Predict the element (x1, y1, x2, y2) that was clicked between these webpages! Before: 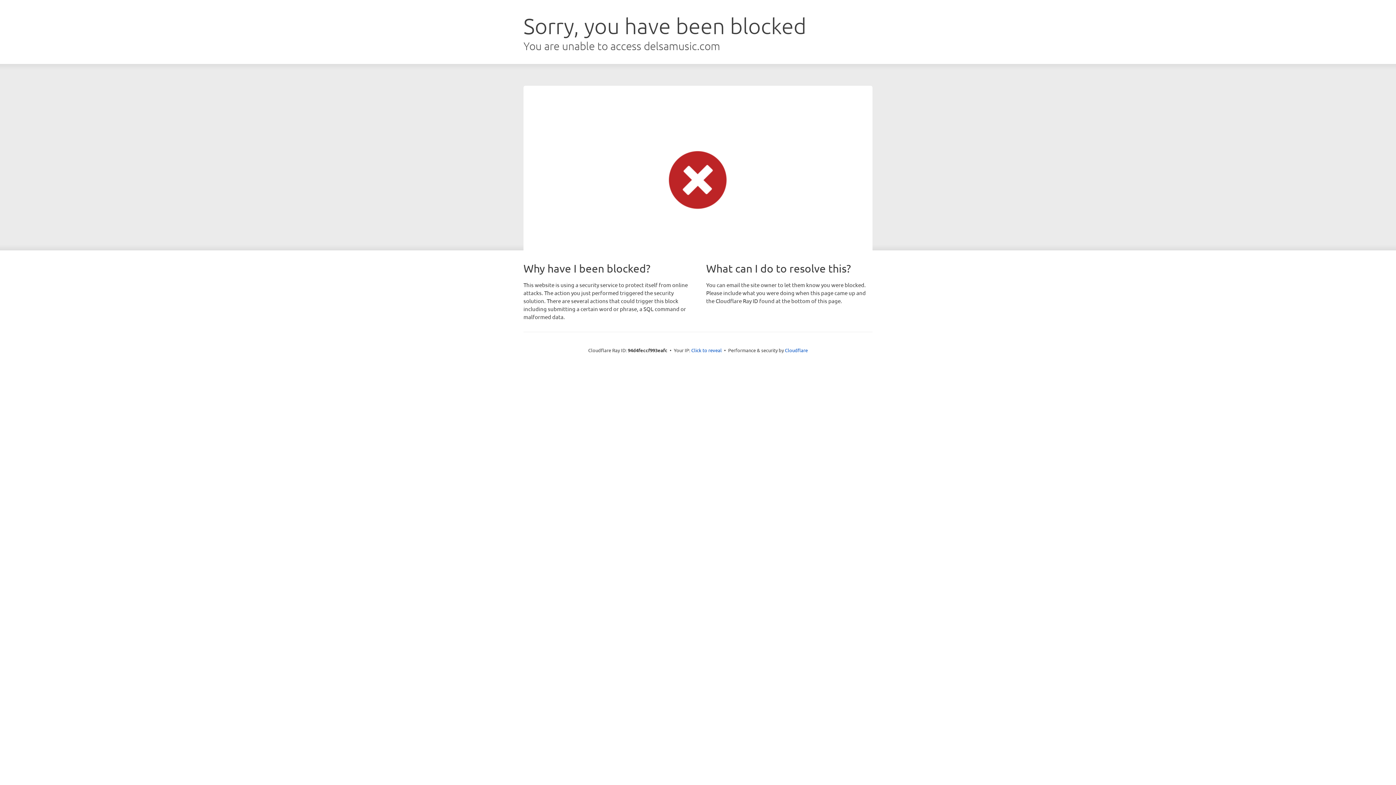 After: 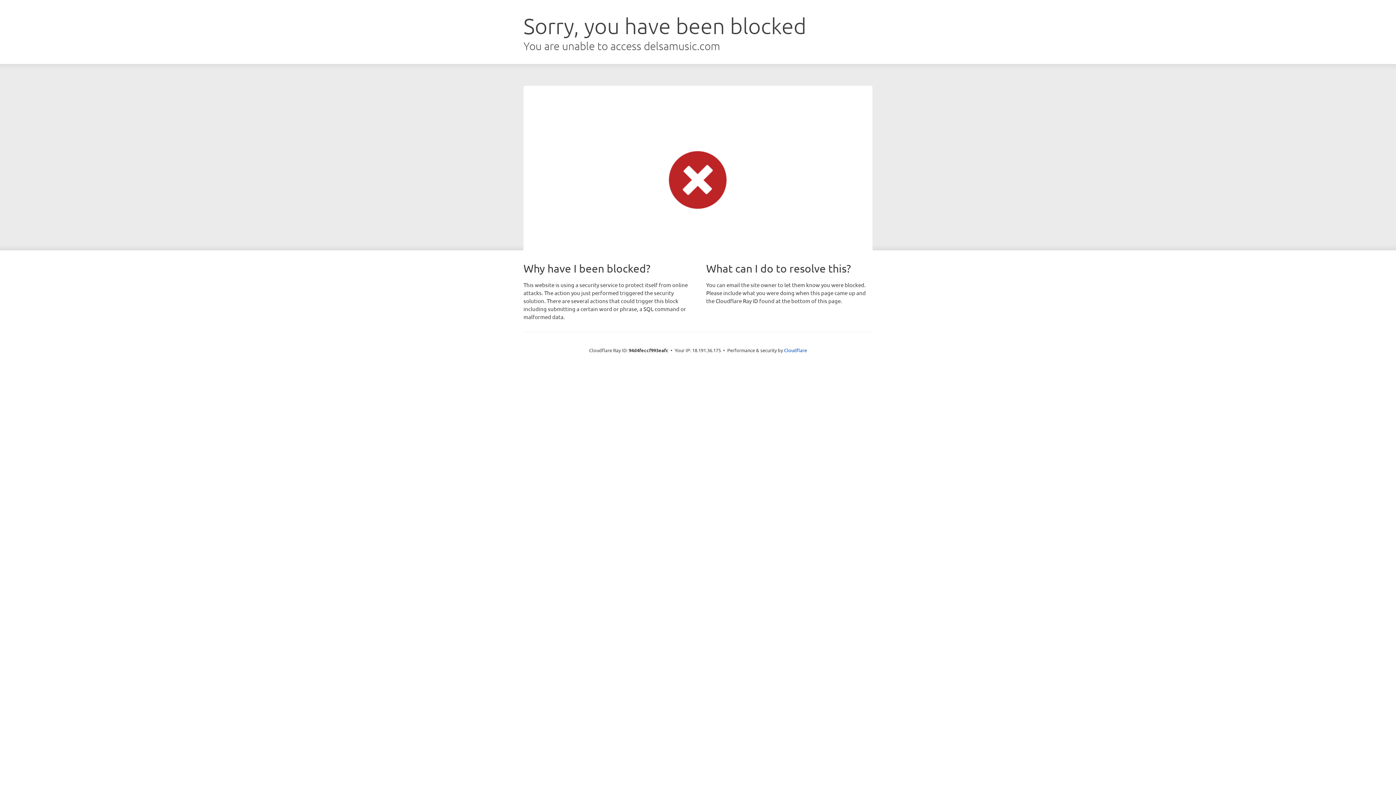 Action: label: Click to reveal bbox: (691, 346, 722, 353)